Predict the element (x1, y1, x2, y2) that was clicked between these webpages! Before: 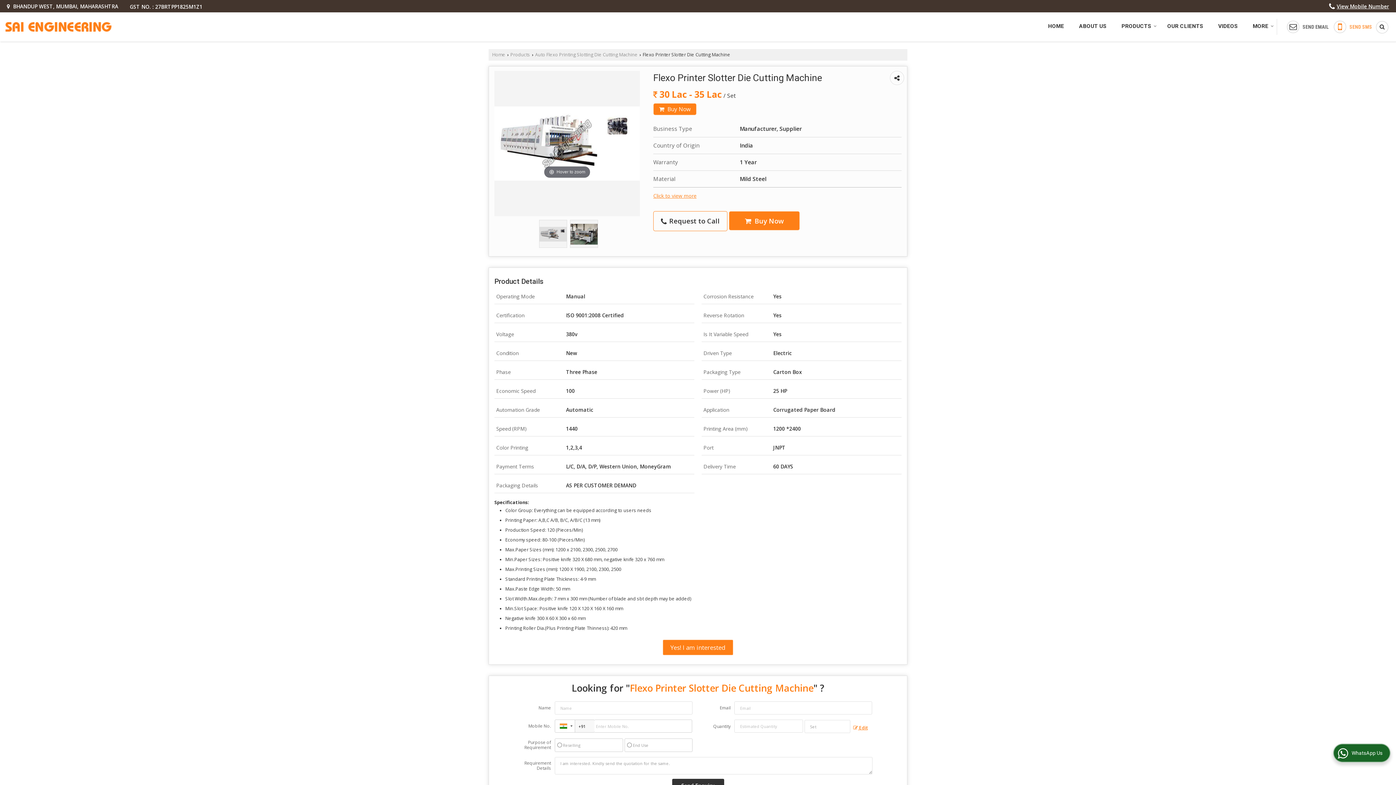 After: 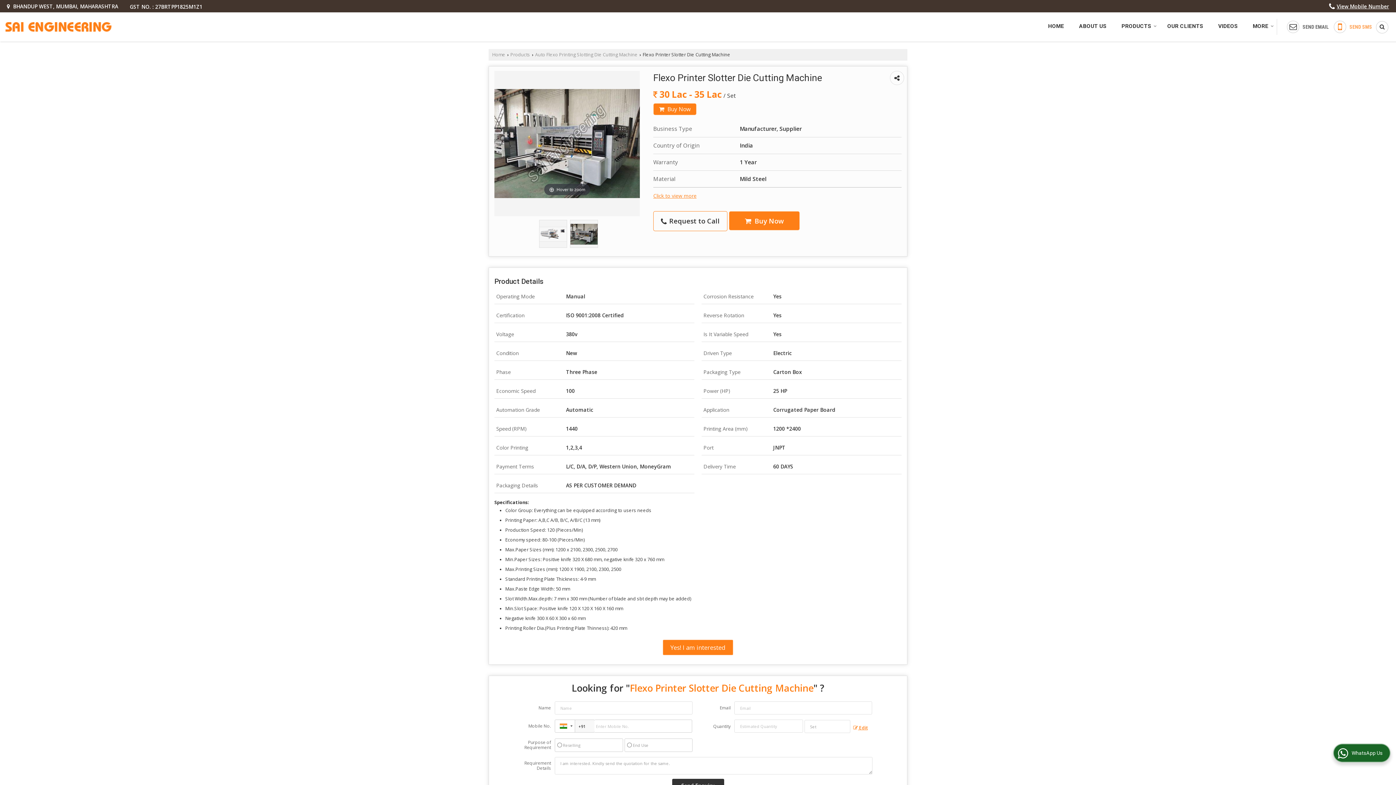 Action: bbox: (570, 220, 597, 248)